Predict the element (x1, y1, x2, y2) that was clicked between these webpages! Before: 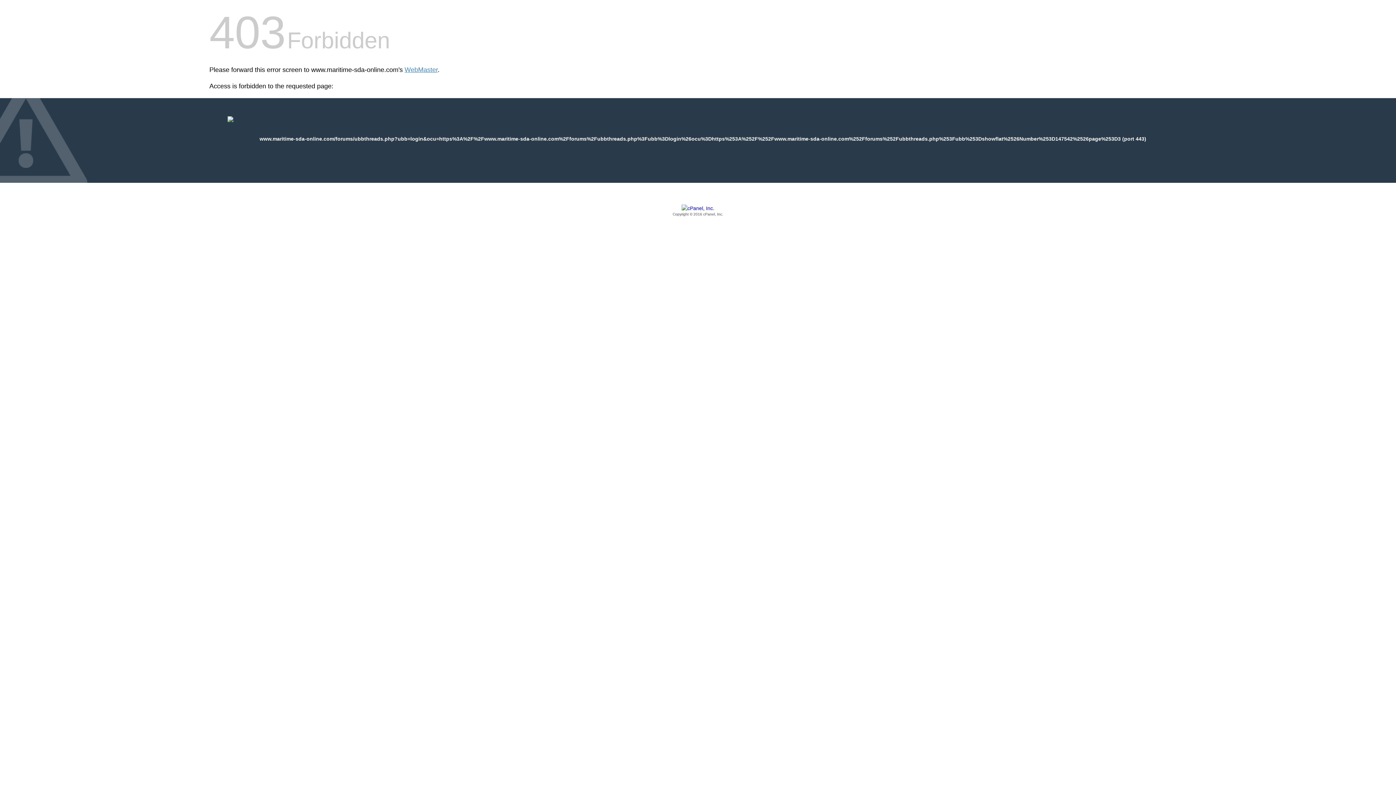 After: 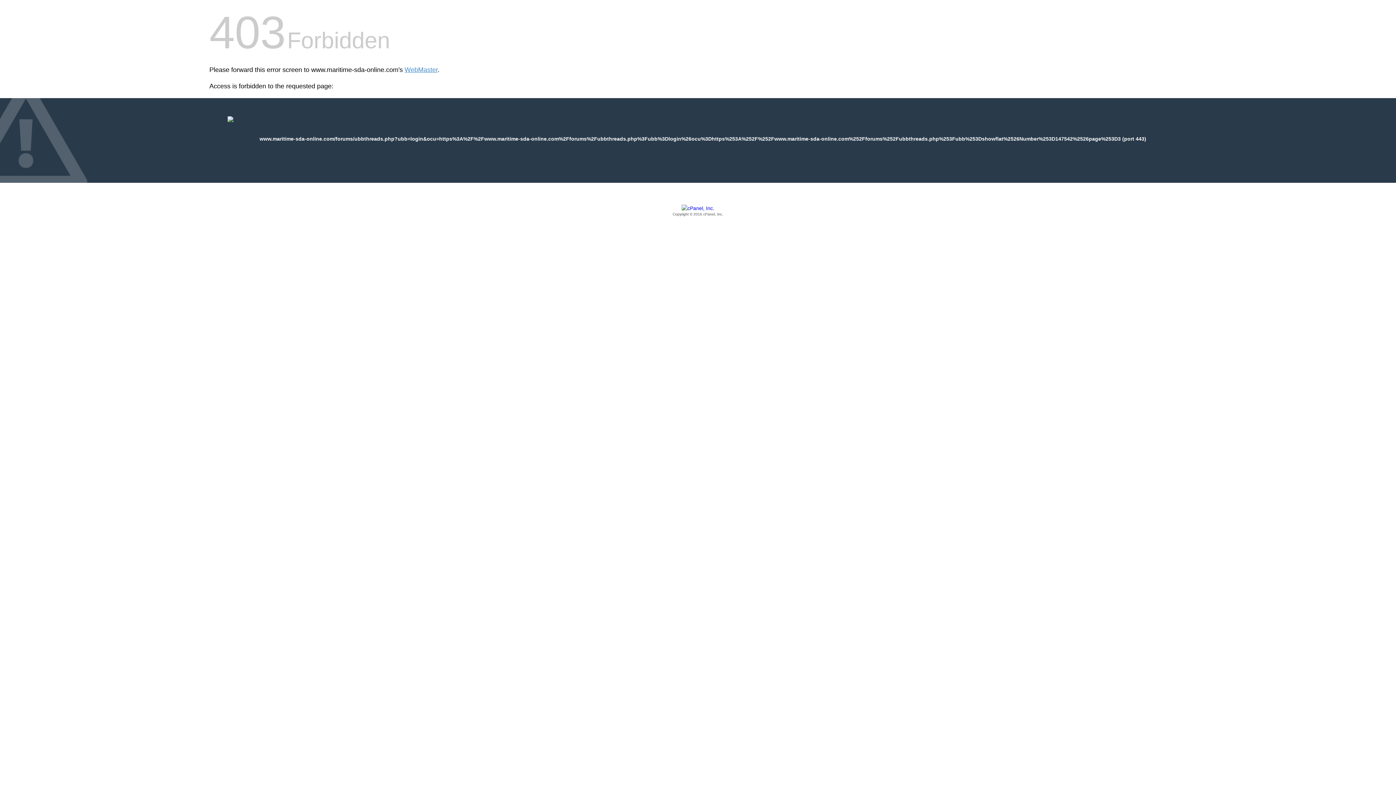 Action: label: Copyright © 2016 cPanel, Inc. bbox: (209, 205, 1186, 217)